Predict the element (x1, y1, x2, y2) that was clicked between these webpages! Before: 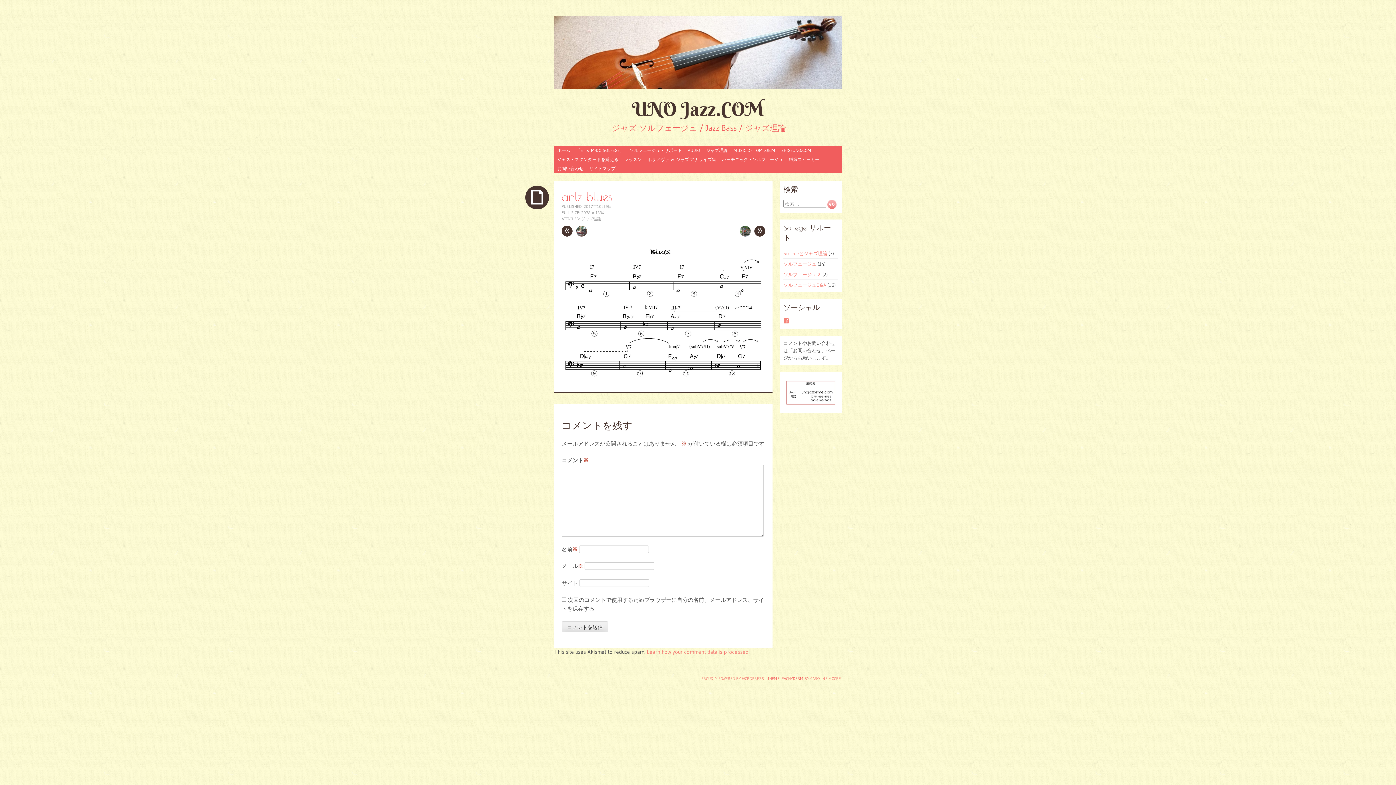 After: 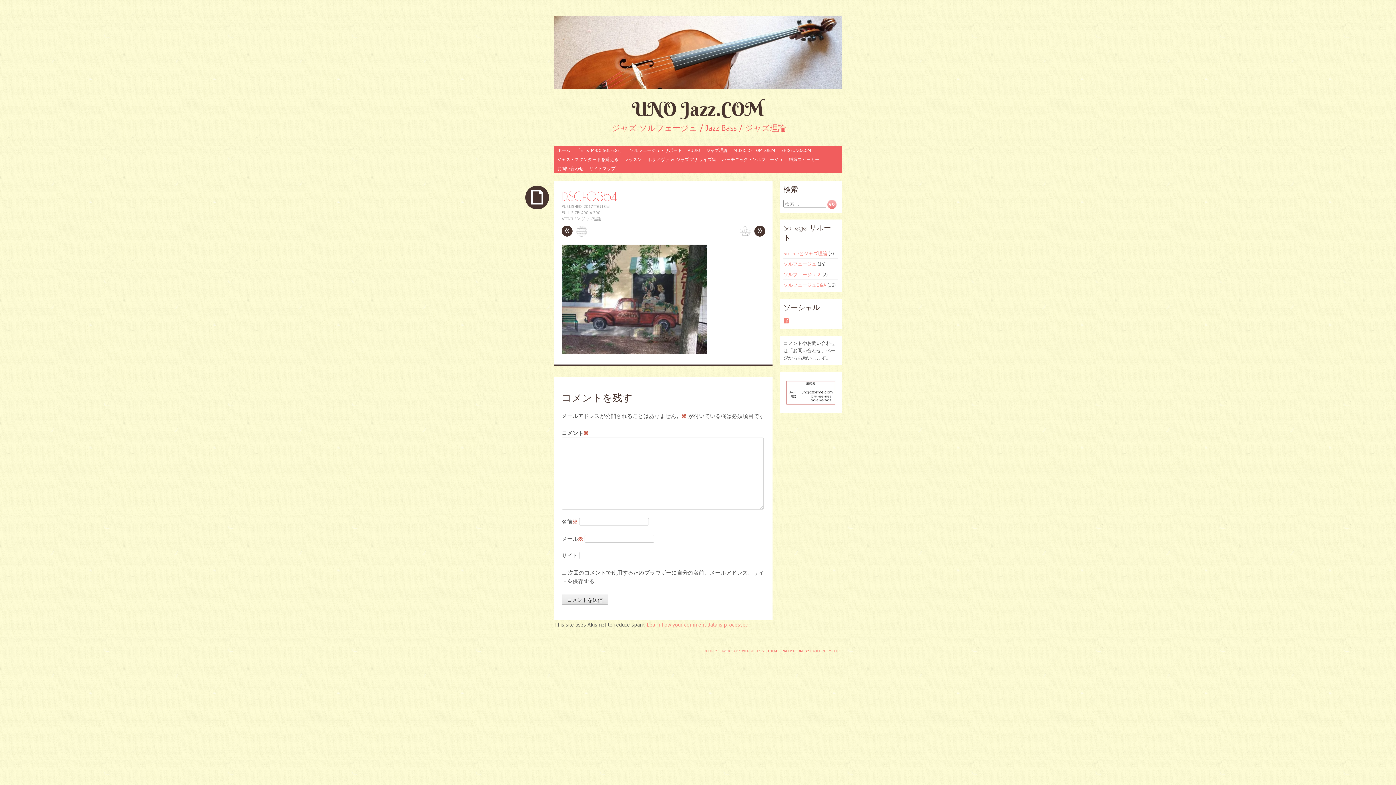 Action: label: « bbox: (561, 225, 572, 236)